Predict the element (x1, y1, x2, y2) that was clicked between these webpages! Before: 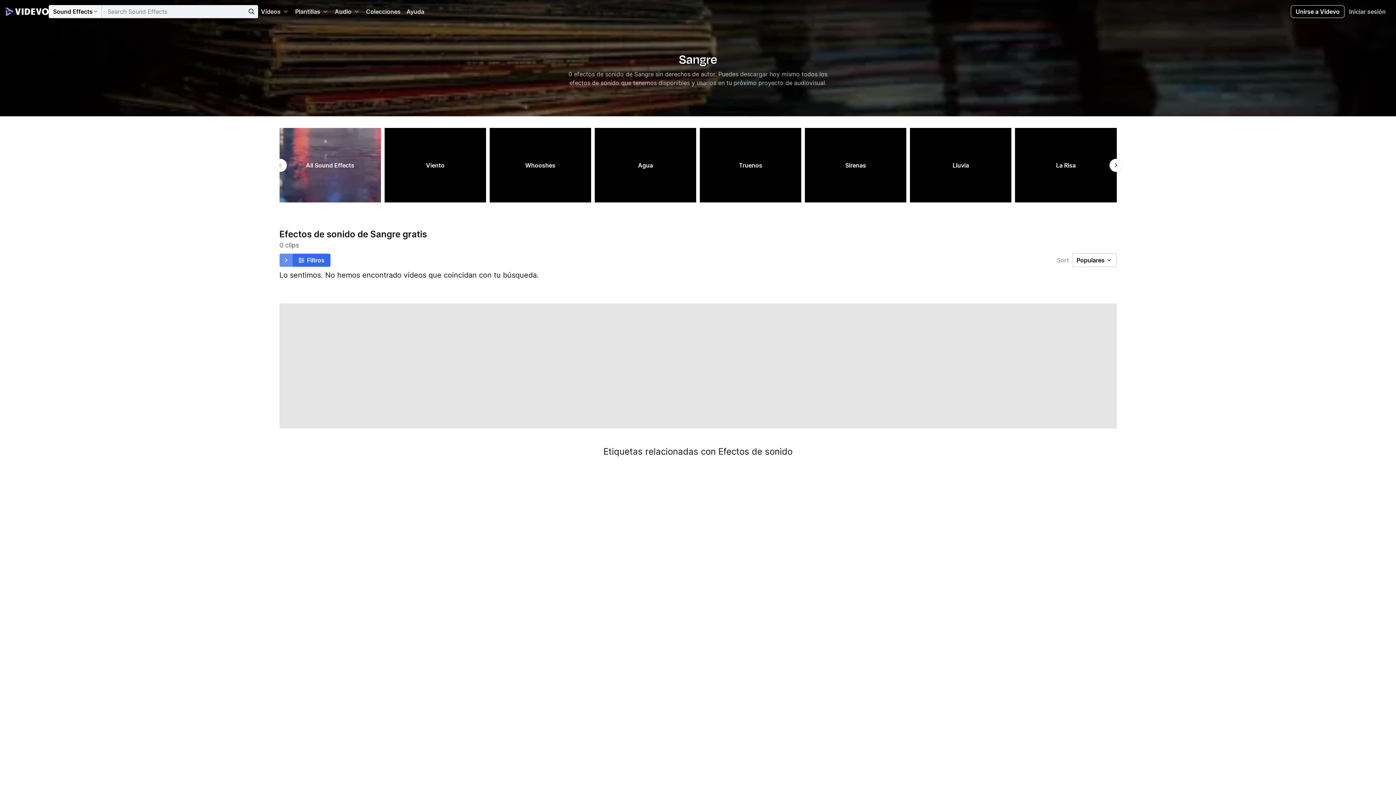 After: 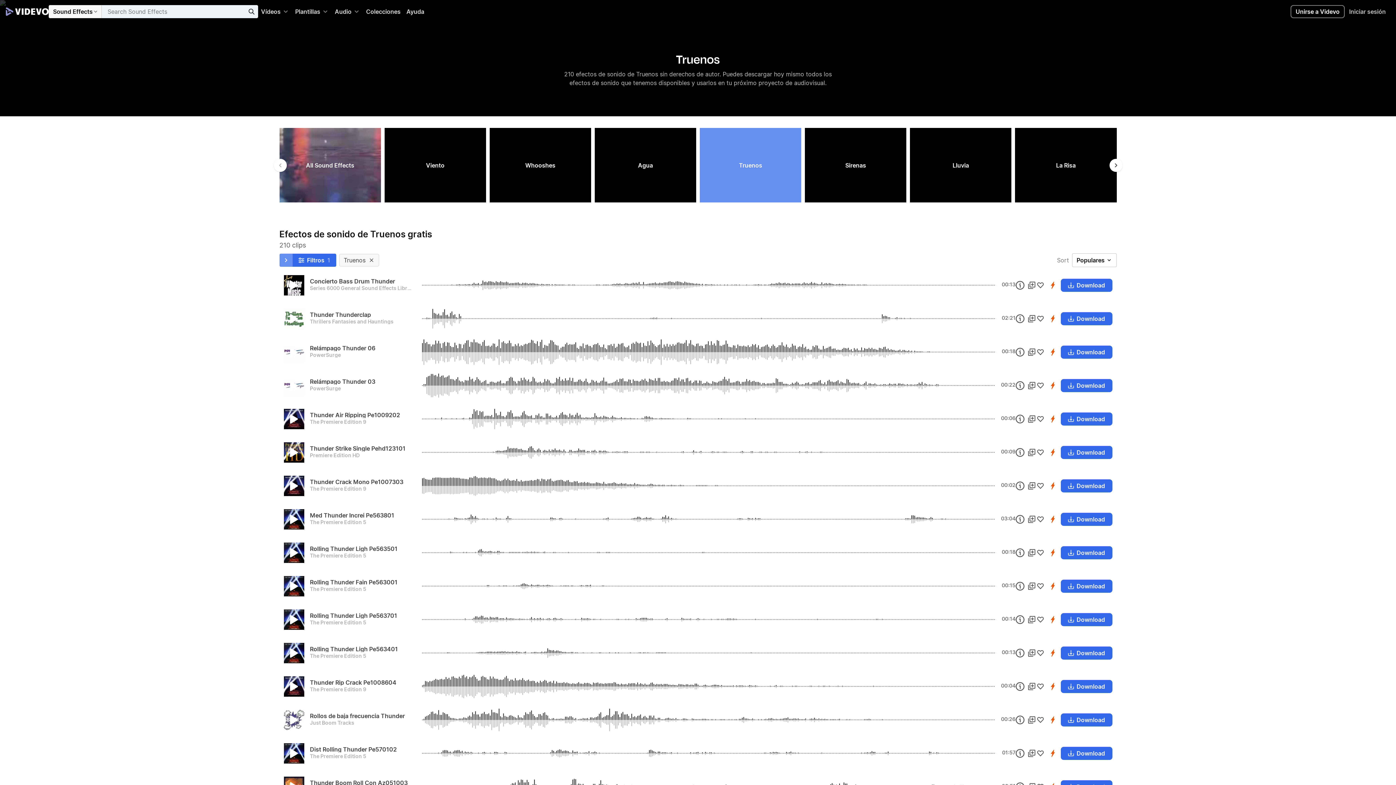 Action: bbox: (700, 114, 801, 216) label: Truenos